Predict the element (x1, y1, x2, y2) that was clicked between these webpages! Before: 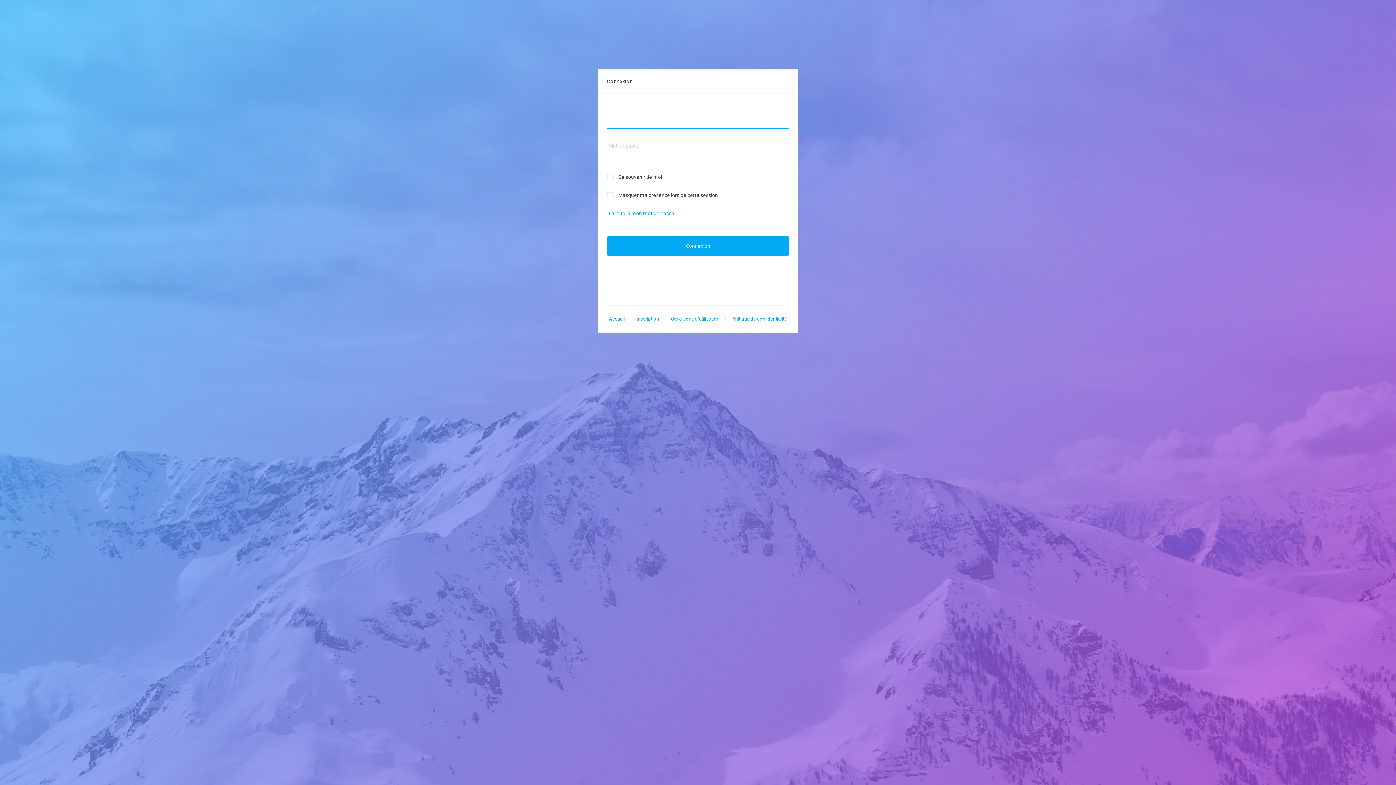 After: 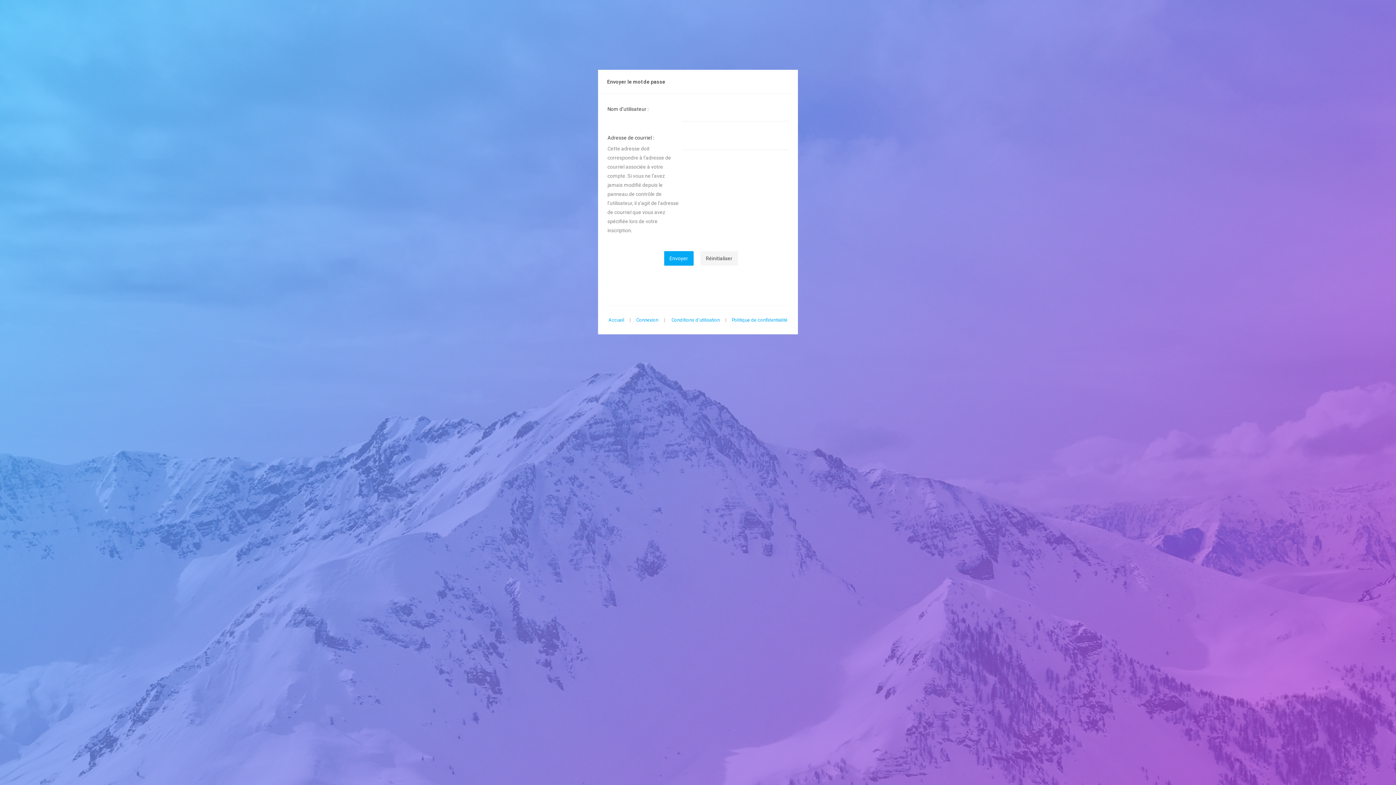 Action: bbox: (607, 210, 674, 216) label: J’ai oublié mon mot de passe